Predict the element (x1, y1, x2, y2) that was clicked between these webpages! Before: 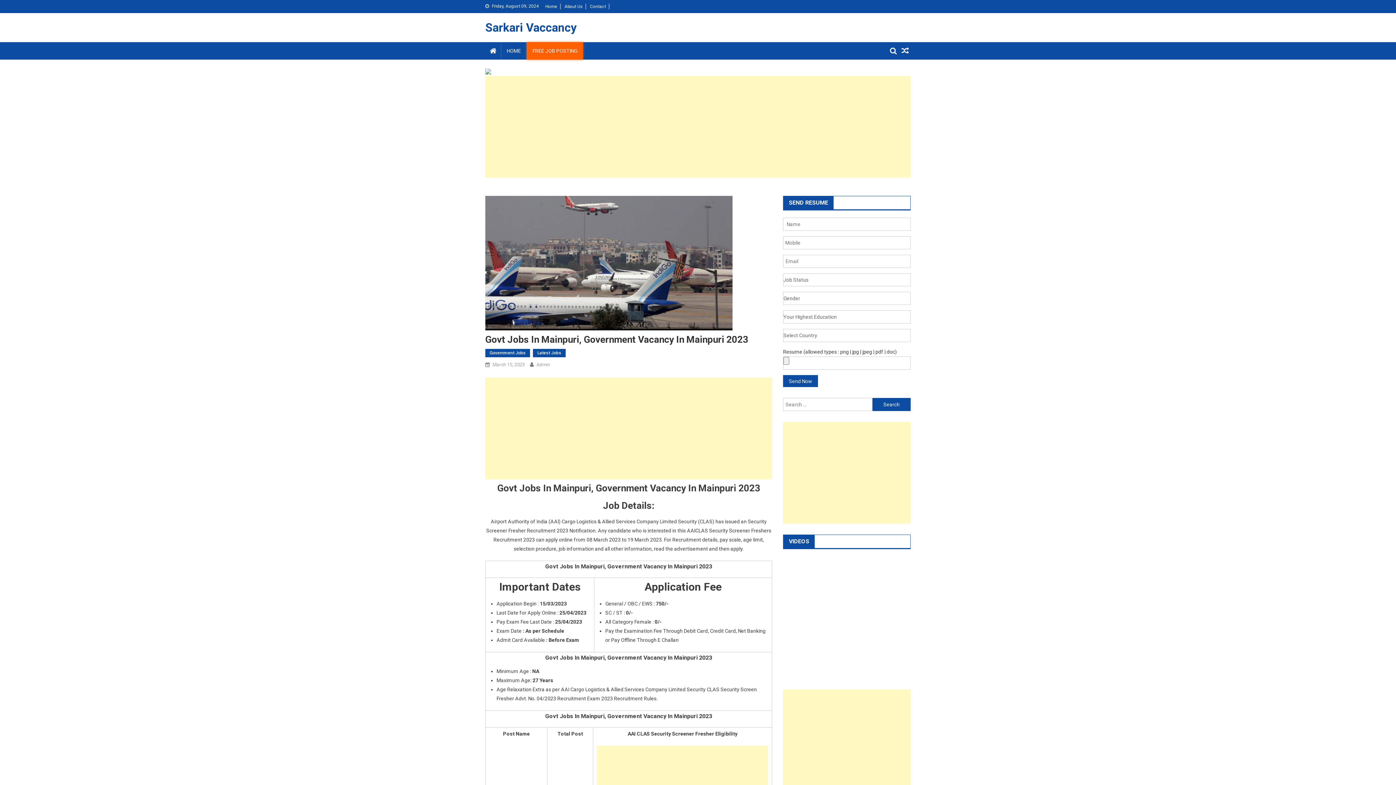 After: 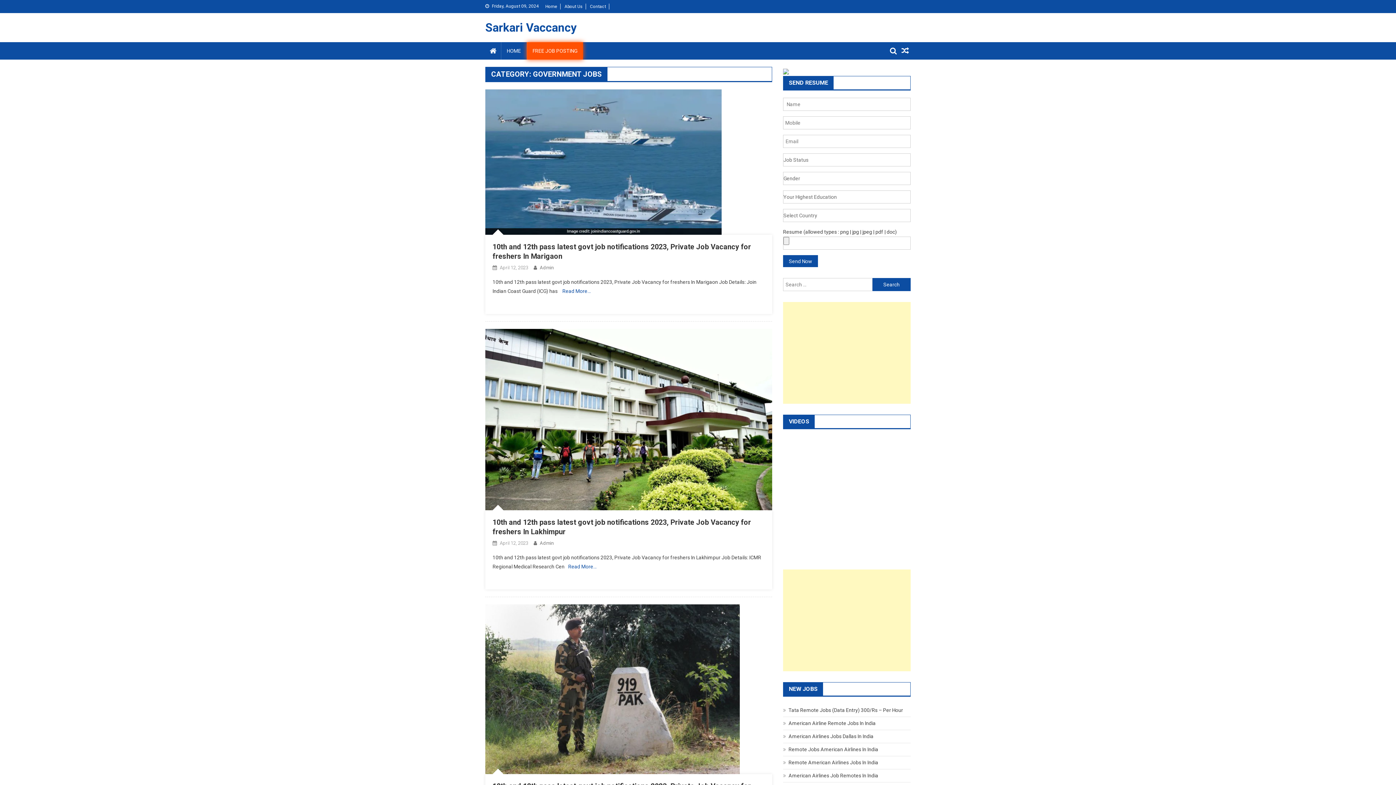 Action: bbox: (485, 349, 530, 357) label: Government Jobs